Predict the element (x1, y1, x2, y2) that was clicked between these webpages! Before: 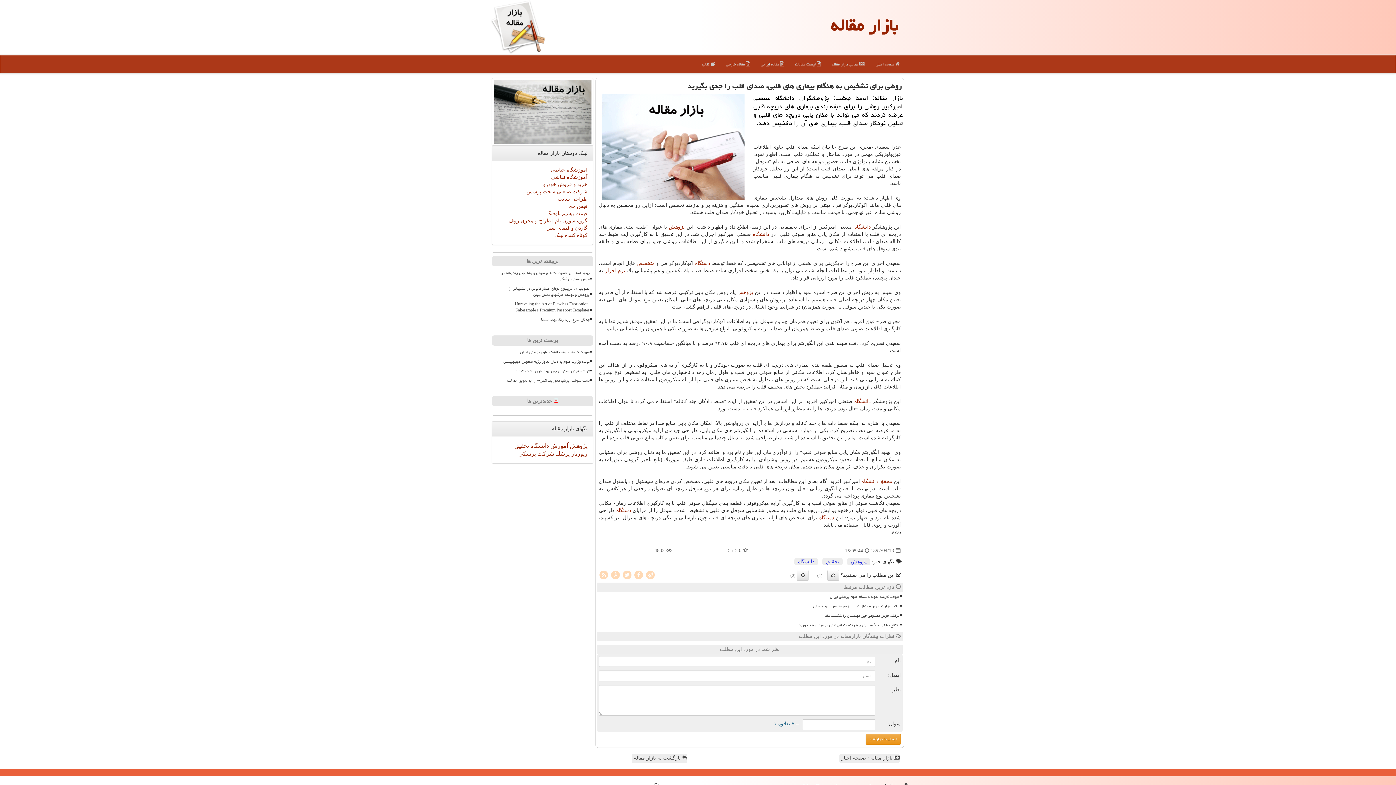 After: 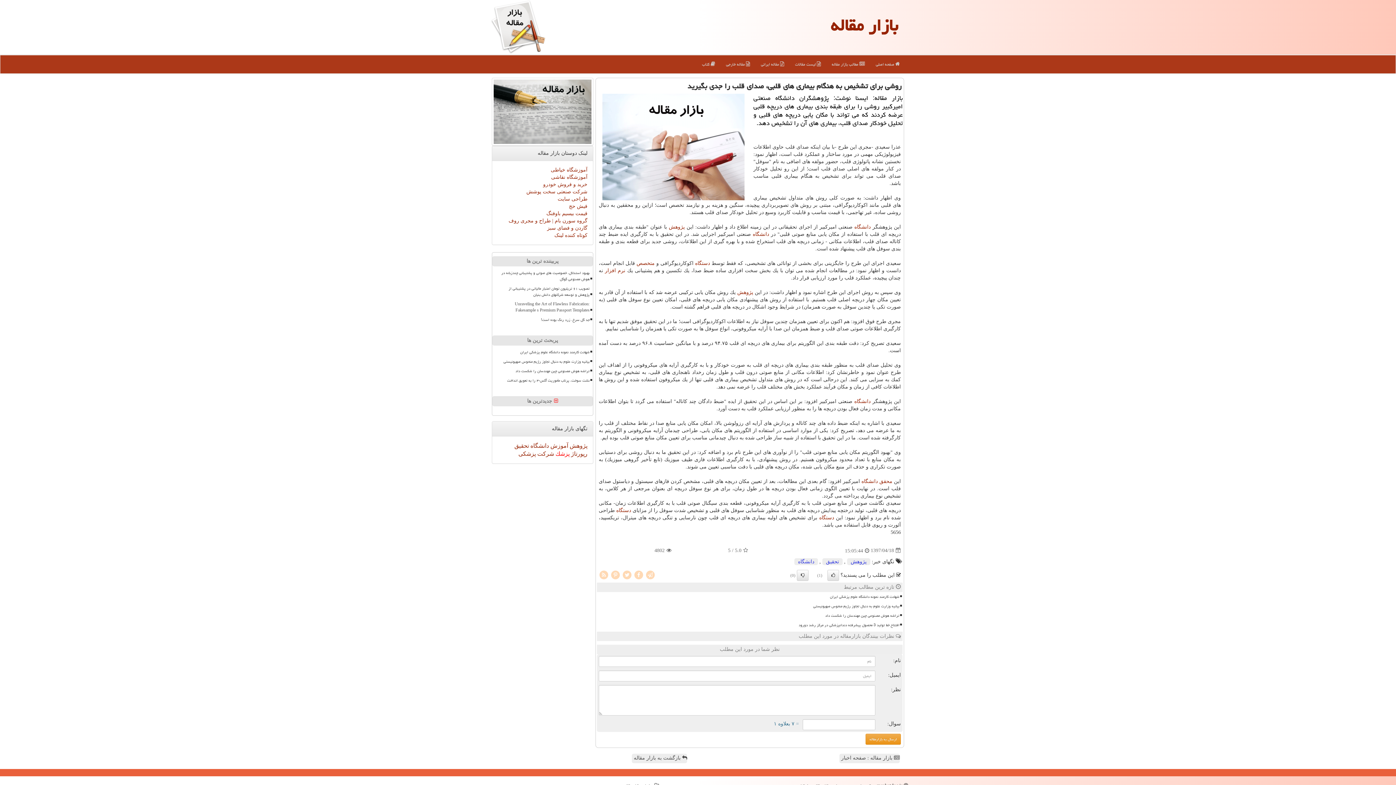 Action: label: پزشك  bbox: (554, 450, 569, 456)